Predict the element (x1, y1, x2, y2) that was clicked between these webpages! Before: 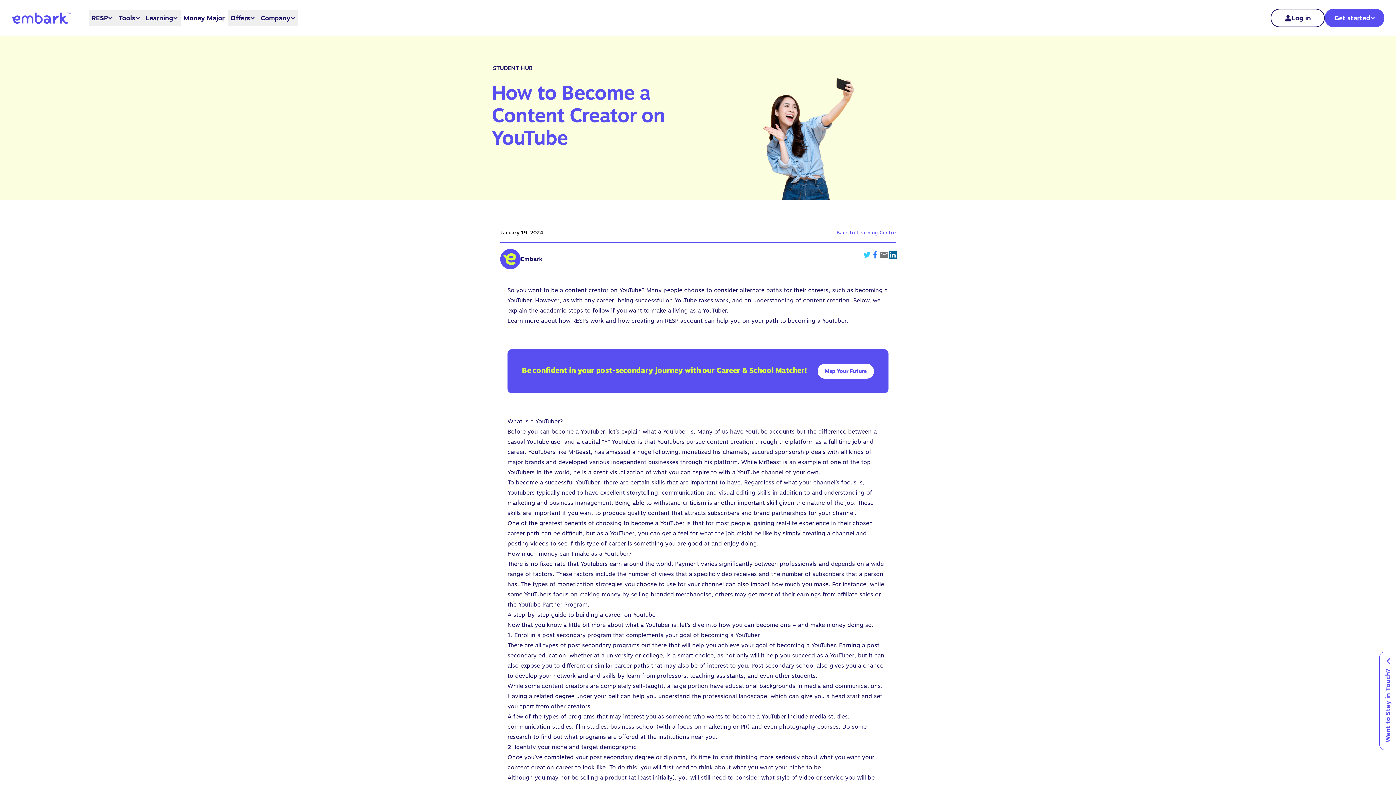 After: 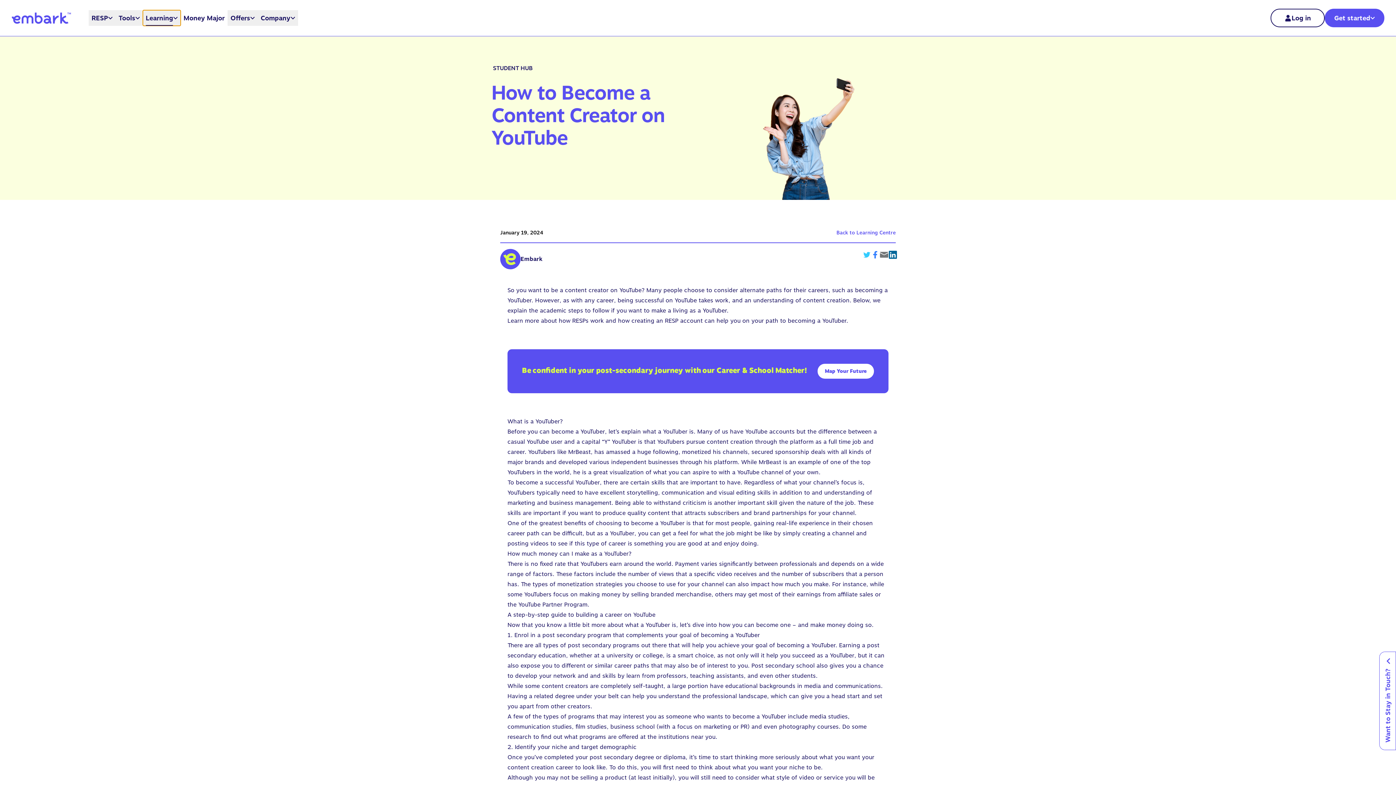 Action: label: Learning bbox: (142, 10, 180, 25)